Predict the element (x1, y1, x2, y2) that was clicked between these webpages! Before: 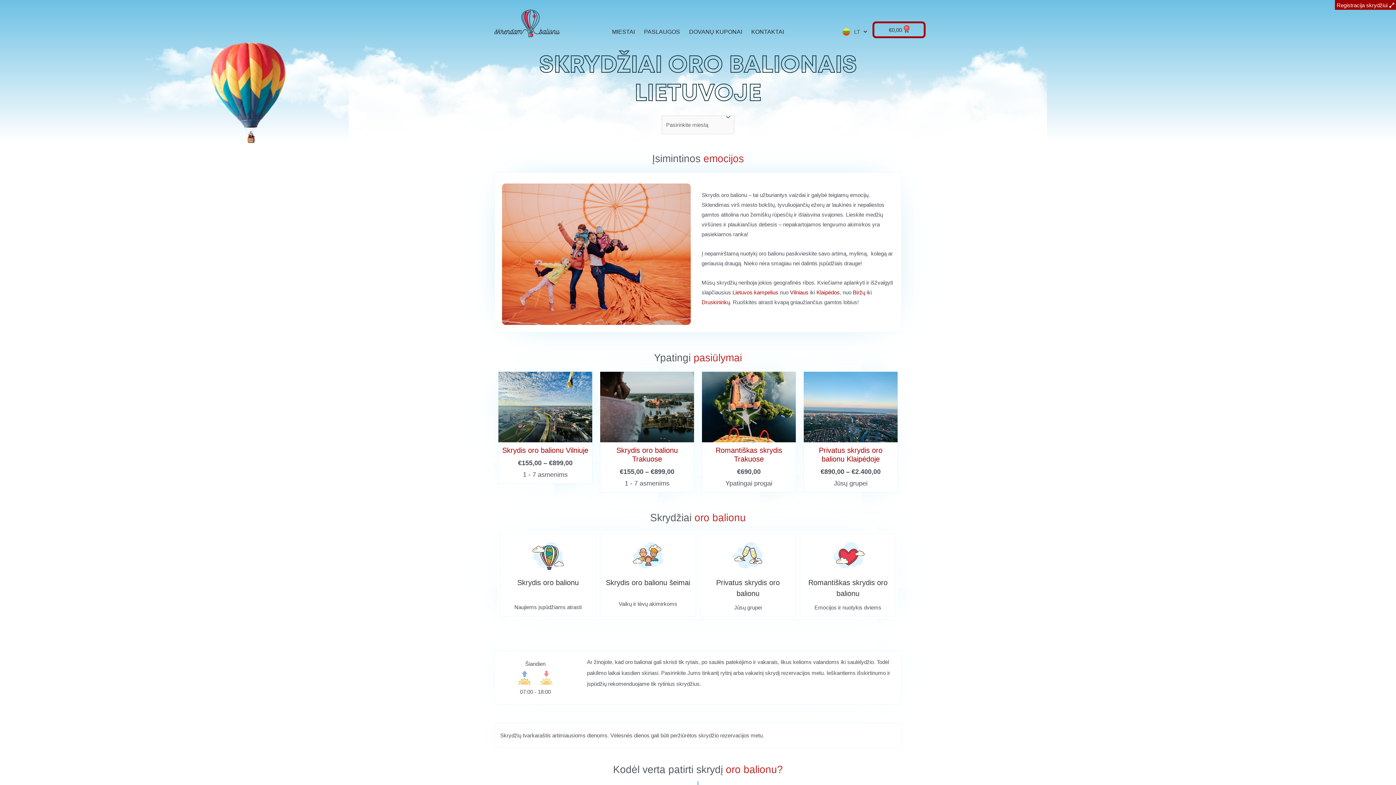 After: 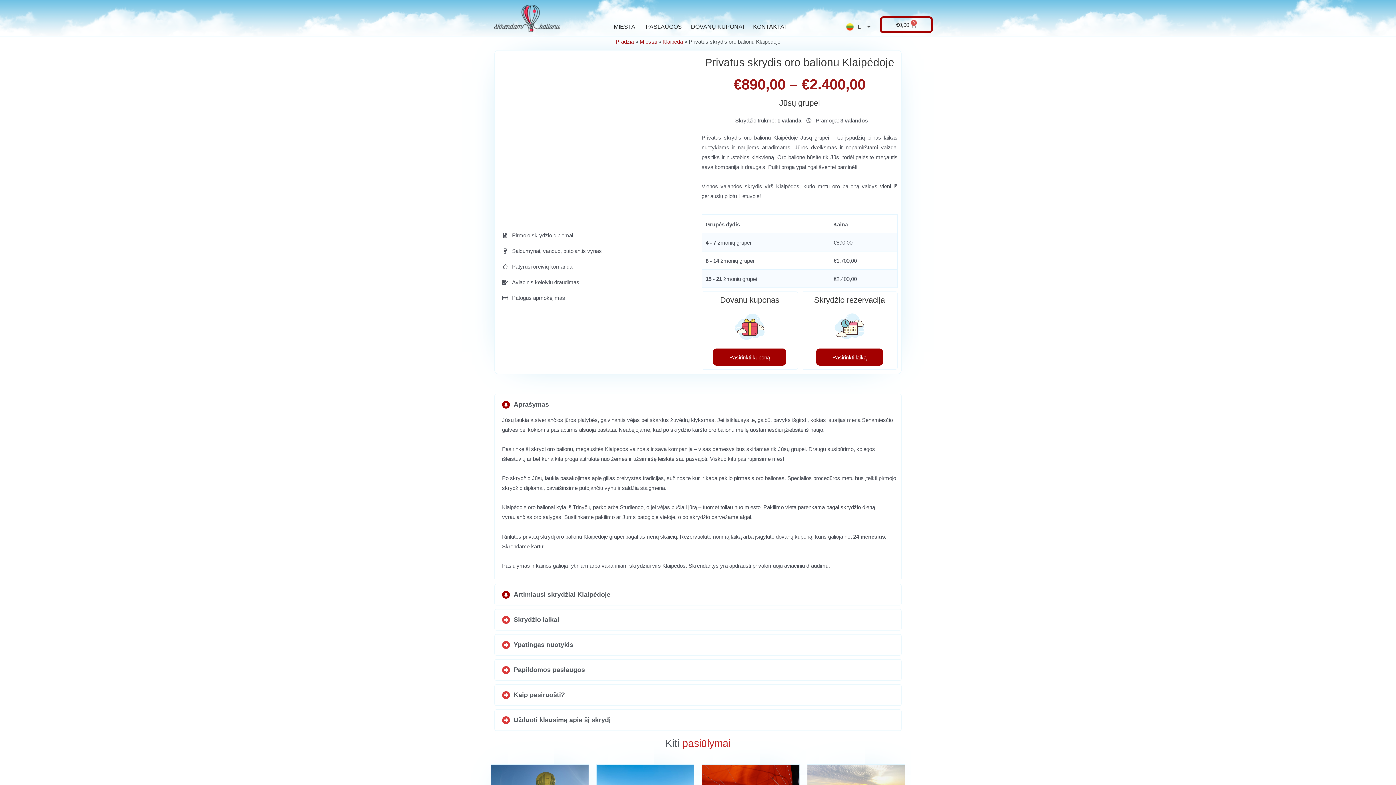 Action: bbox: (804, 403, 897, 409)